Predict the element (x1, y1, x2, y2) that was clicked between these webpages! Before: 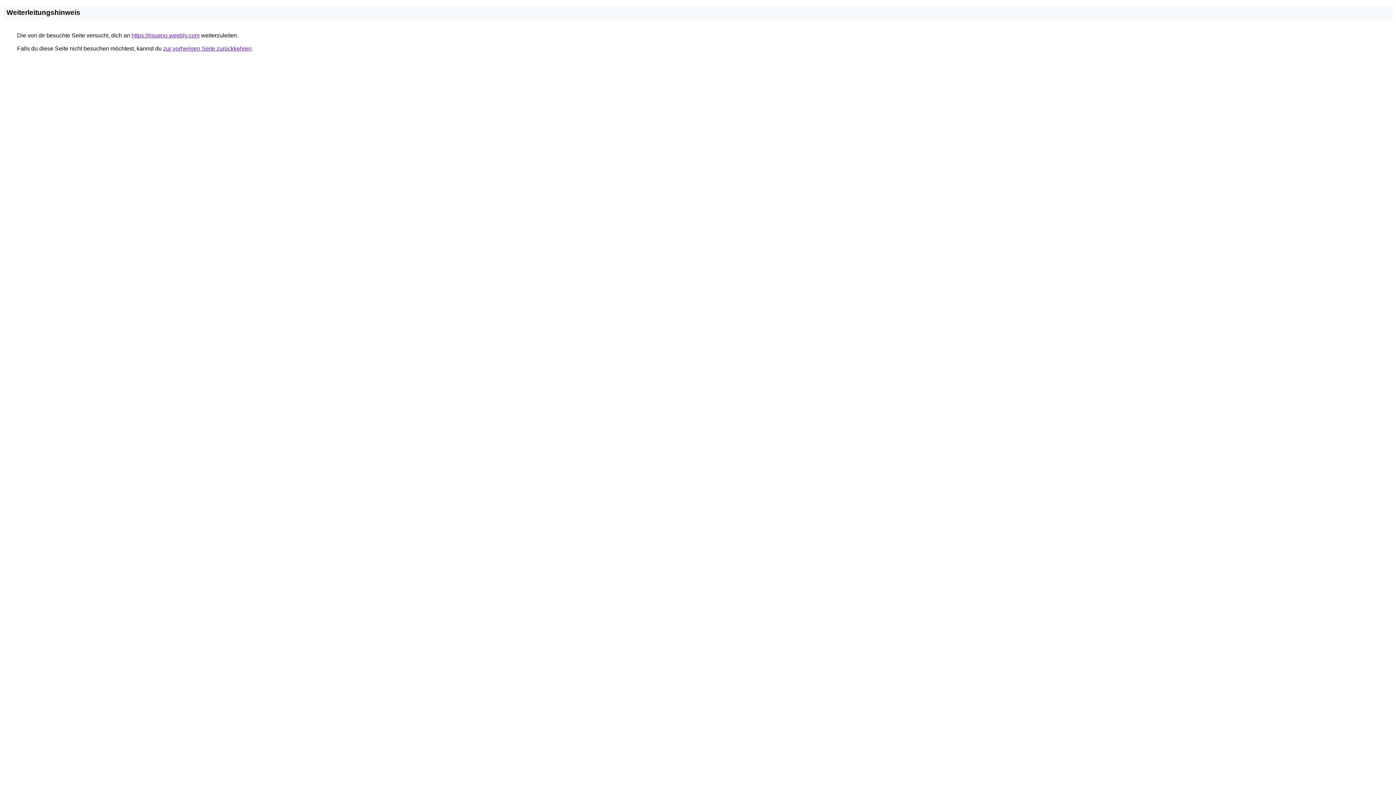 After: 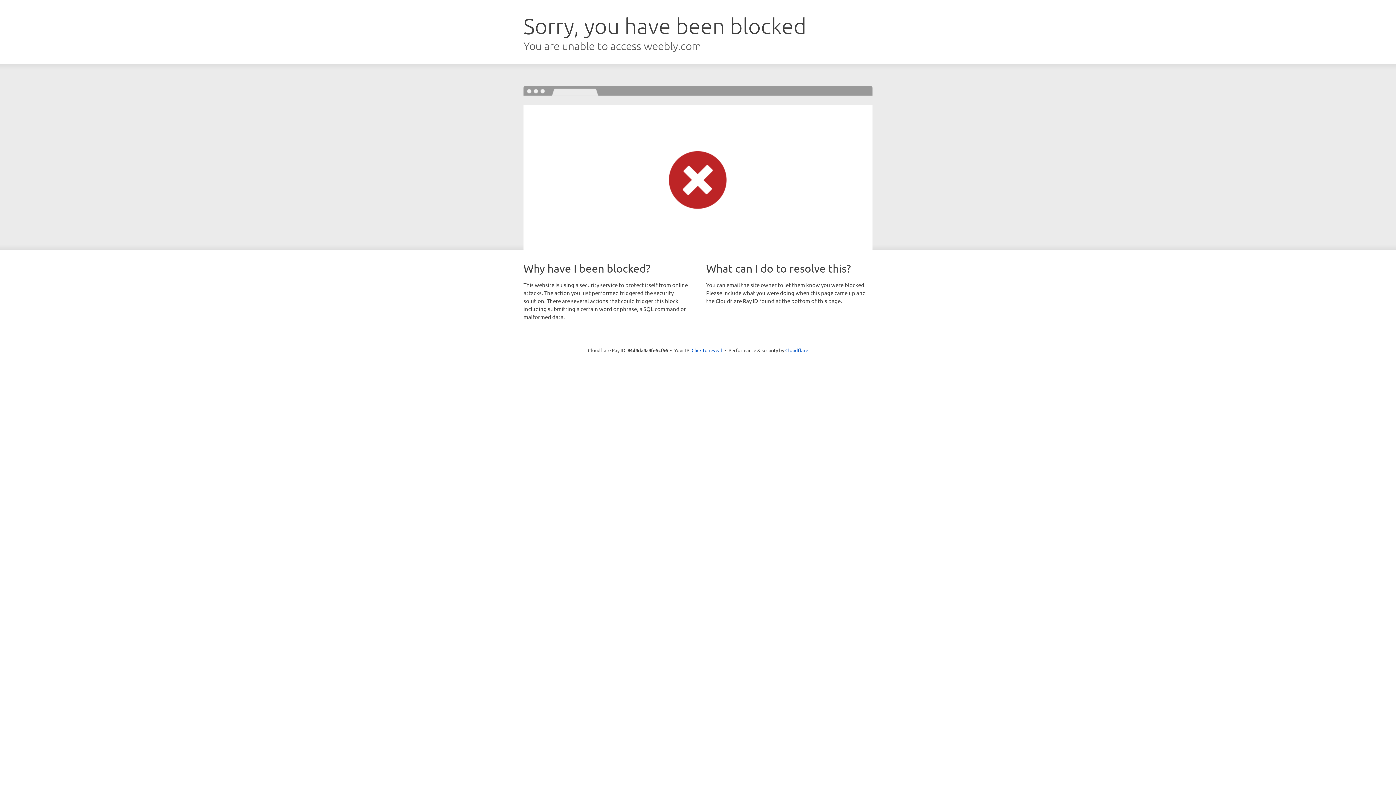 Action: label: https://risueno.weebly.com bbox: (131, 32, 199, 38)